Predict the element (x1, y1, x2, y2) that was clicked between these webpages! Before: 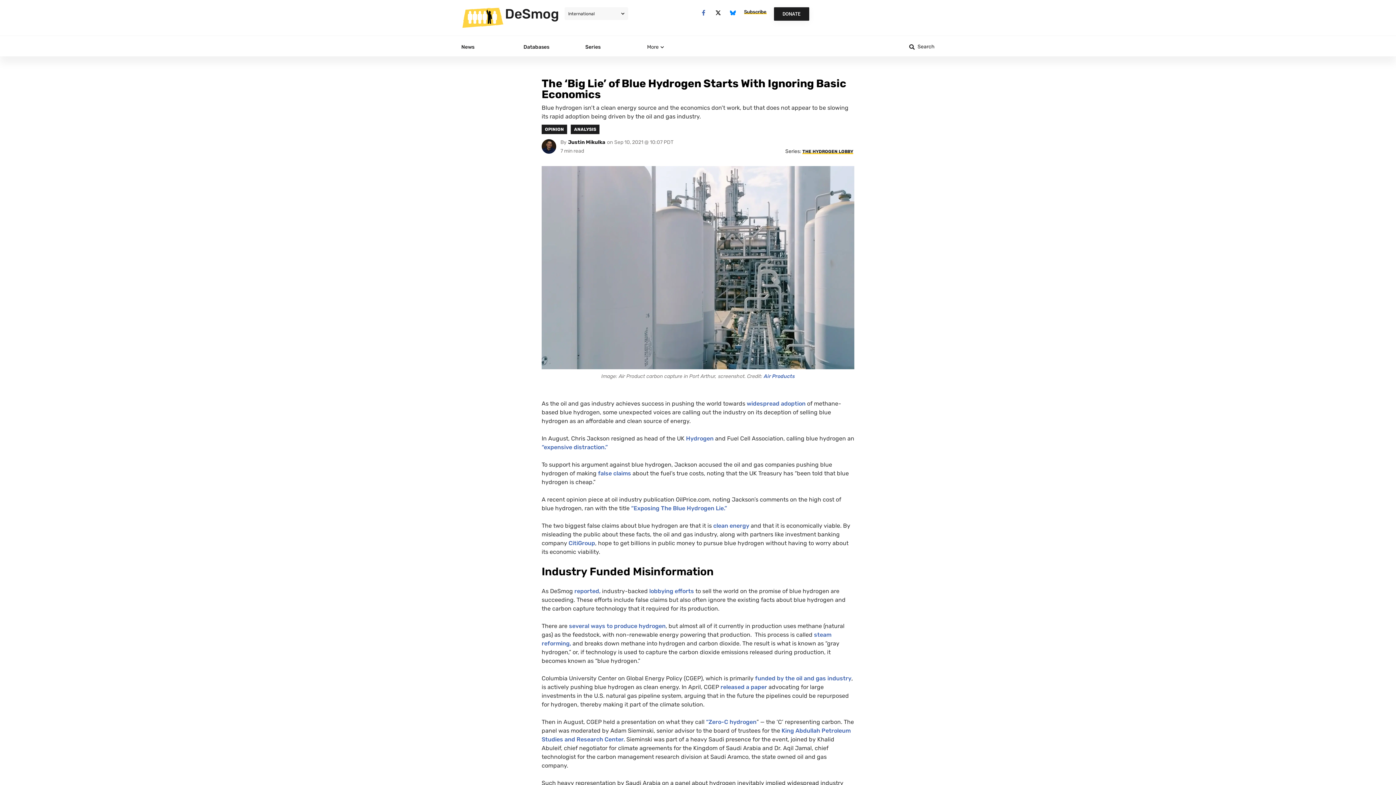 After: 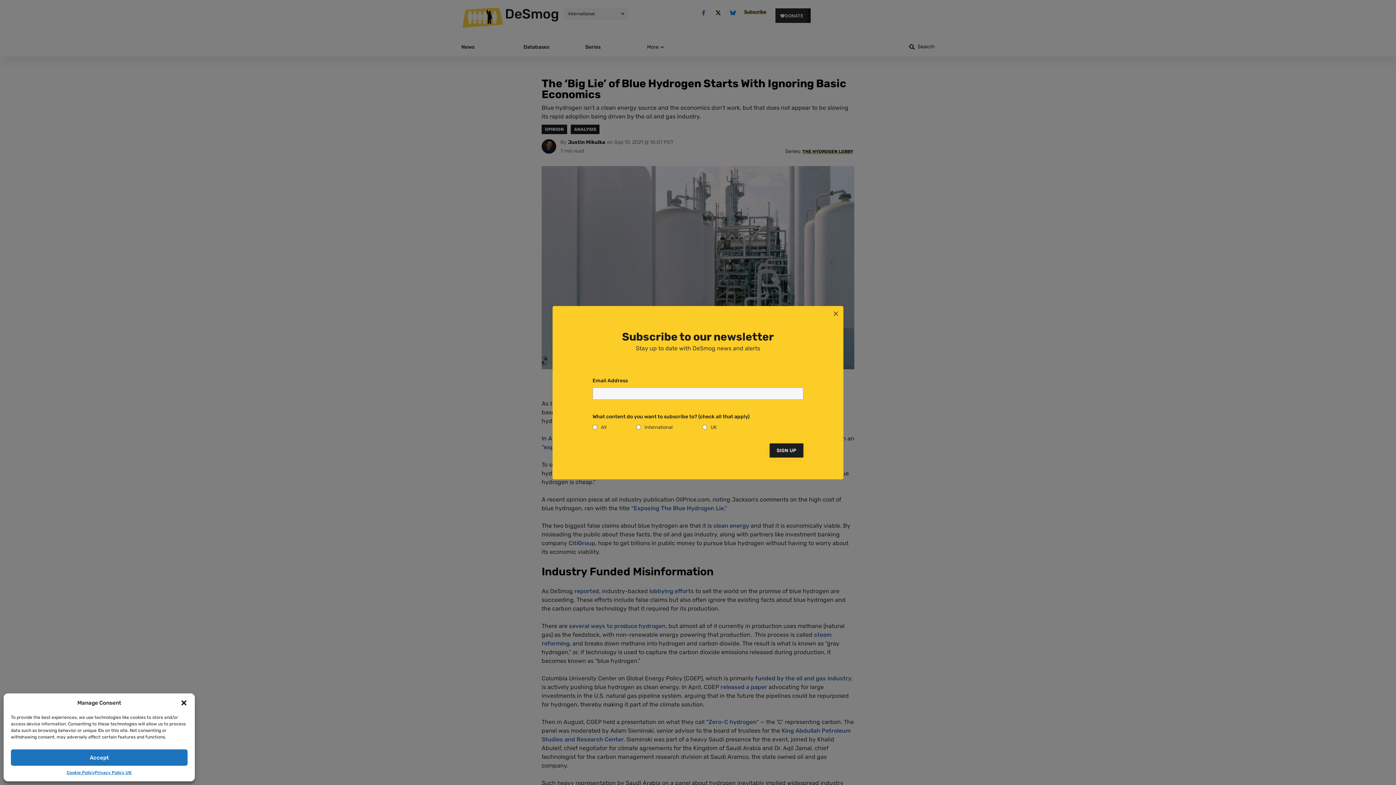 Action: bbox: (712, 7, 724, 18) label: X-twitter